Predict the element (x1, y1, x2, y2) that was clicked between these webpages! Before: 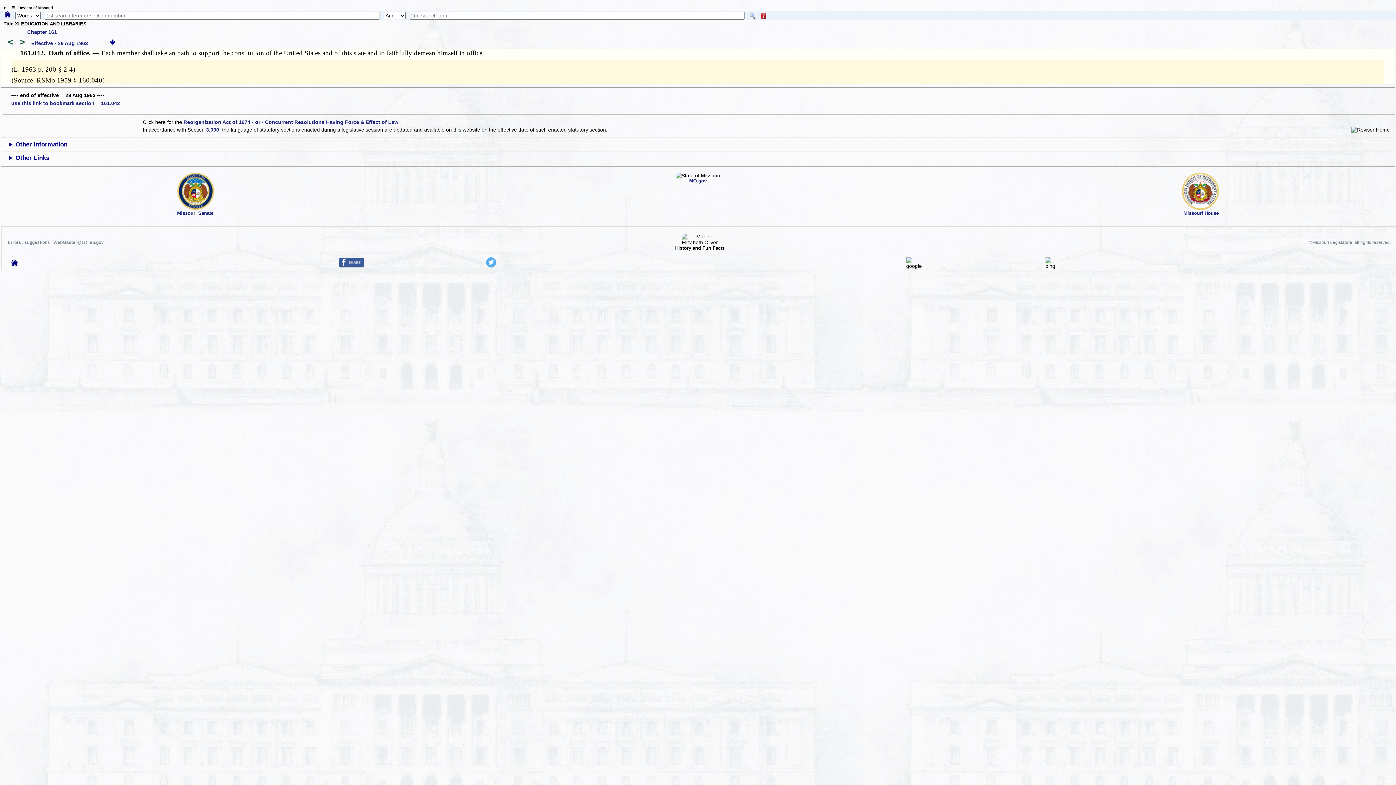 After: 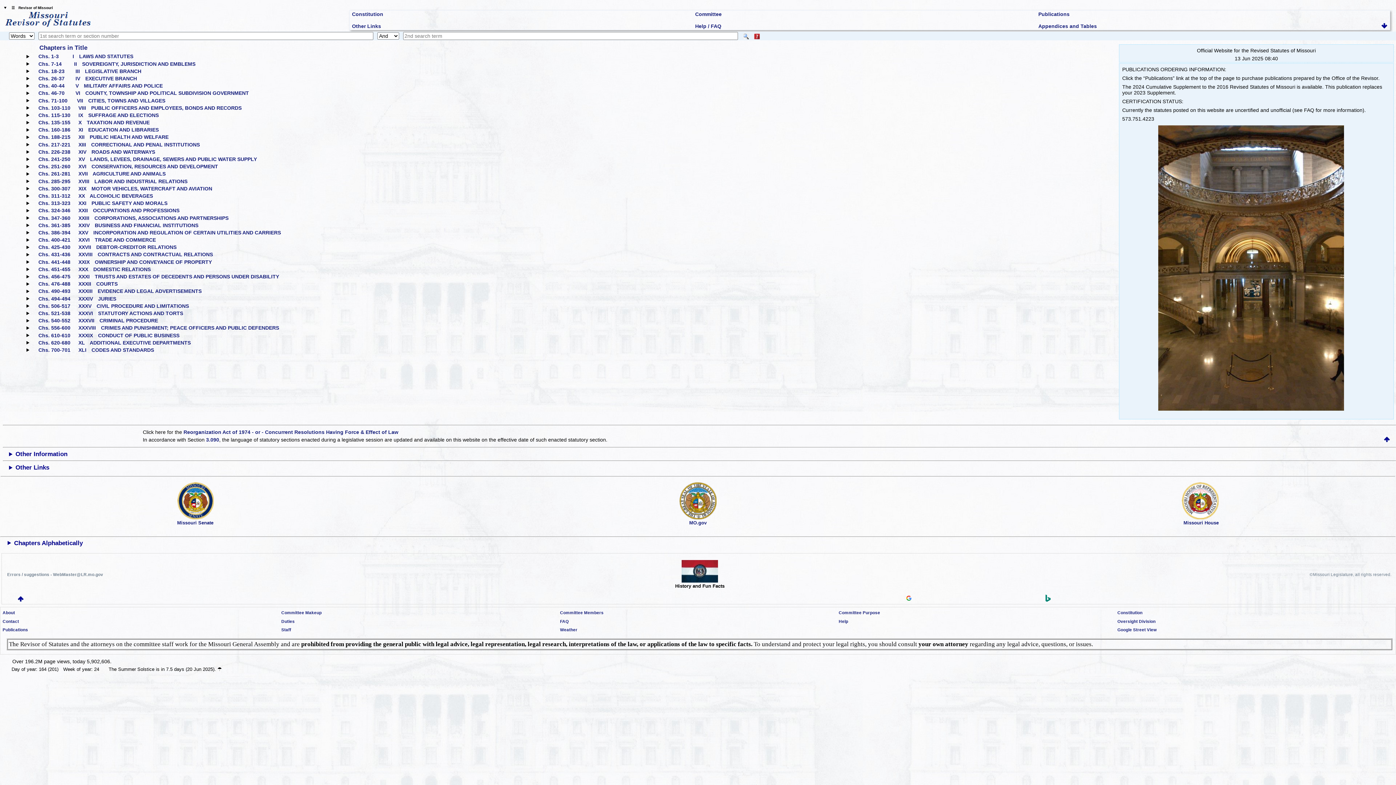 Action: bbox: (4, 11, 10, 18)